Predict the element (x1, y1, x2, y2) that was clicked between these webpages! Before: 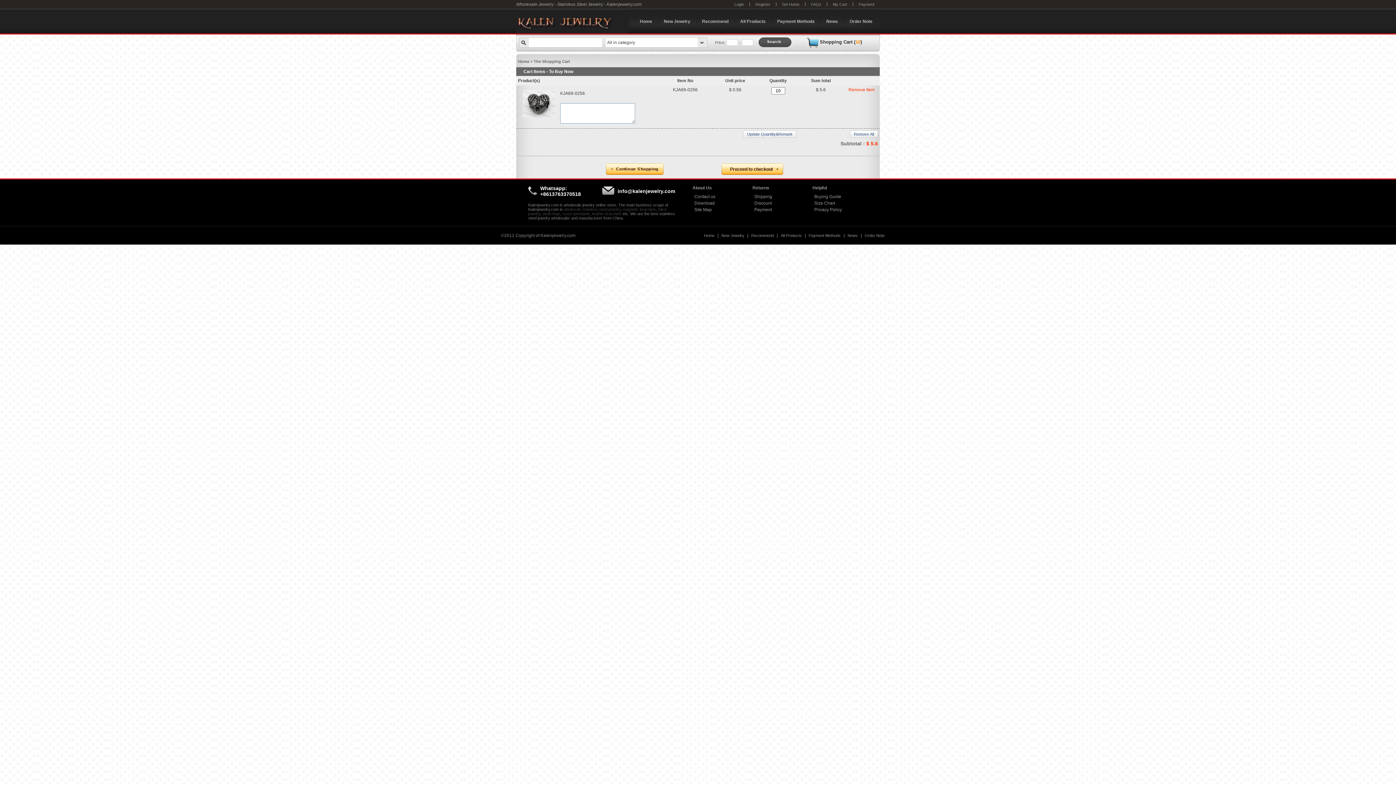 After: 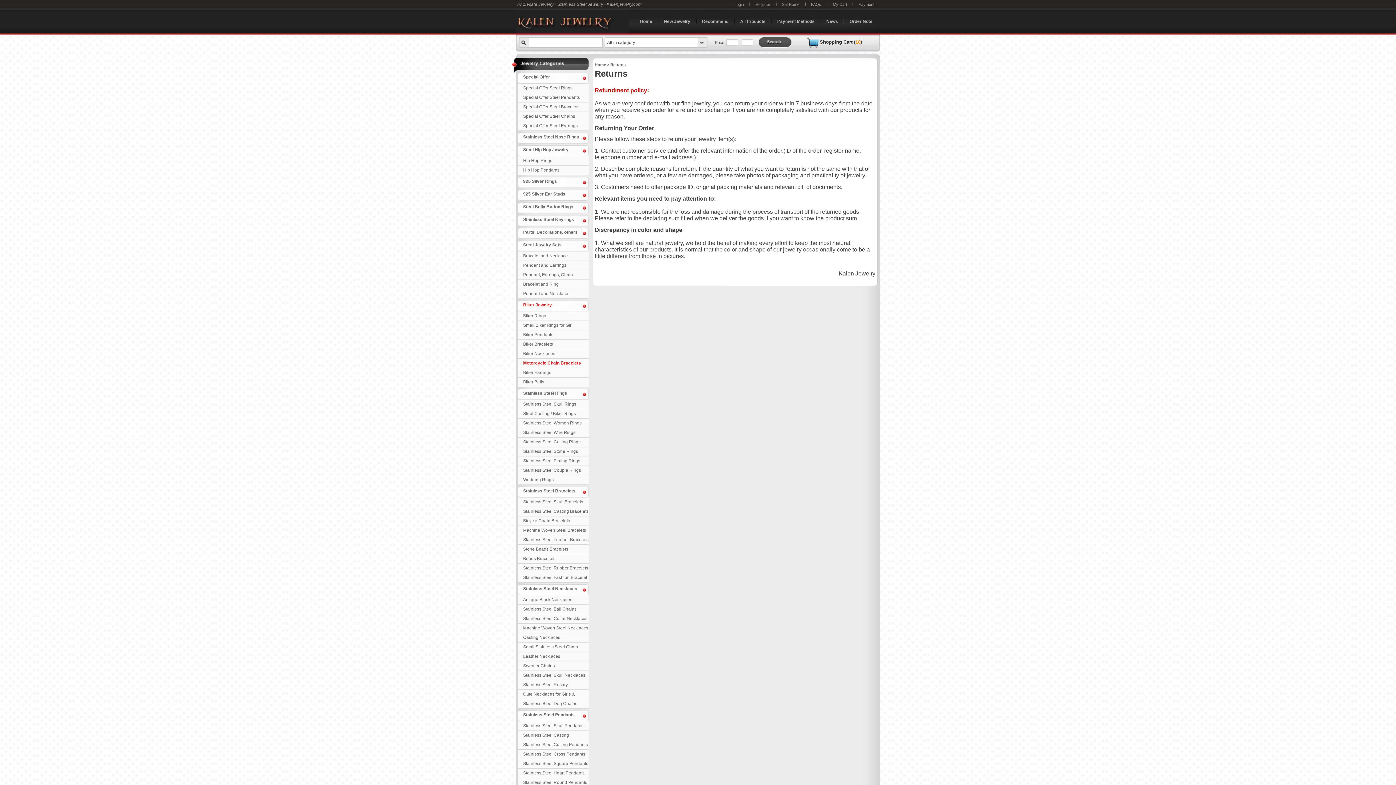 Action: bbox: (752, 185, 769, 190) label: Returns